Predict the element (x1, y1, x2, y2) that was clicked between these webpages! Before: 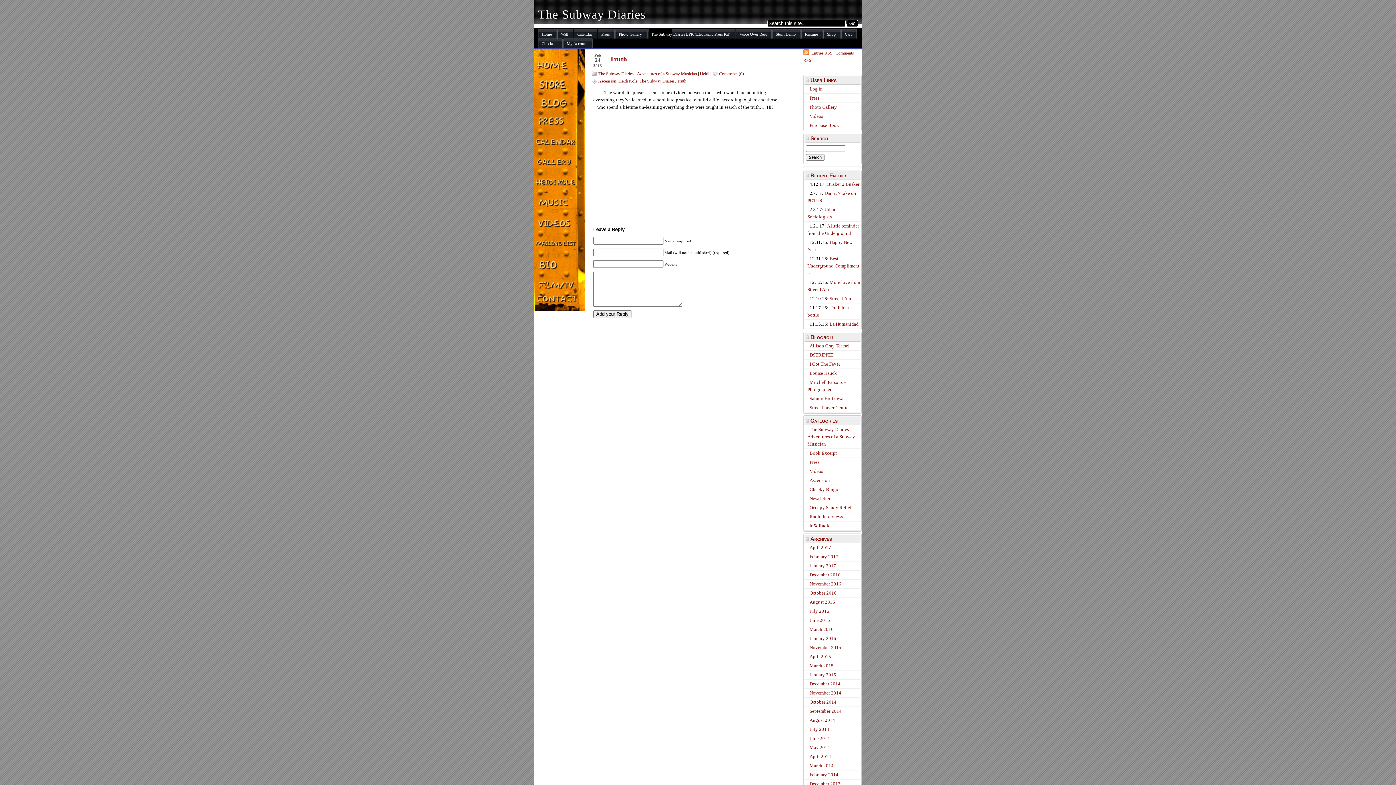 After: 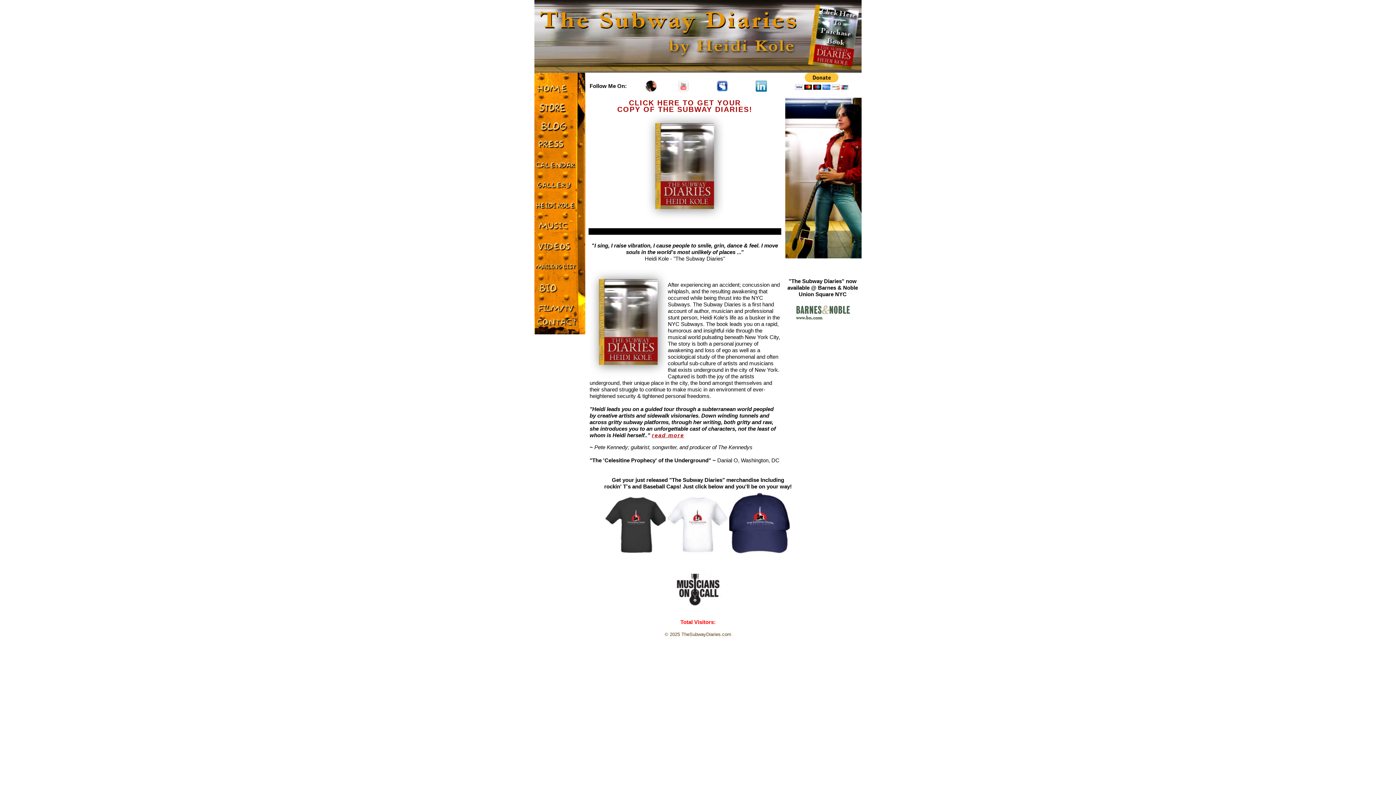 Action: bbox: (534, 74, 585, 80)